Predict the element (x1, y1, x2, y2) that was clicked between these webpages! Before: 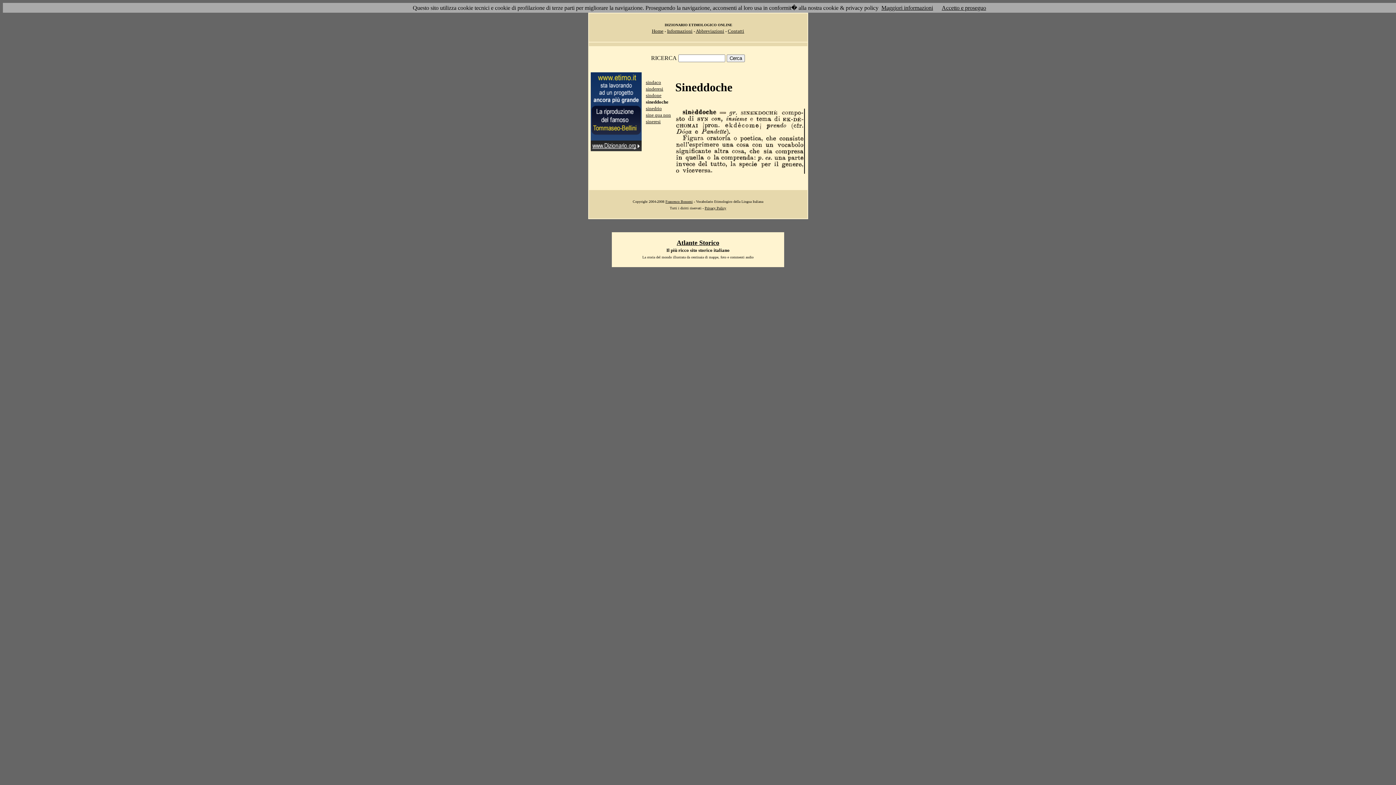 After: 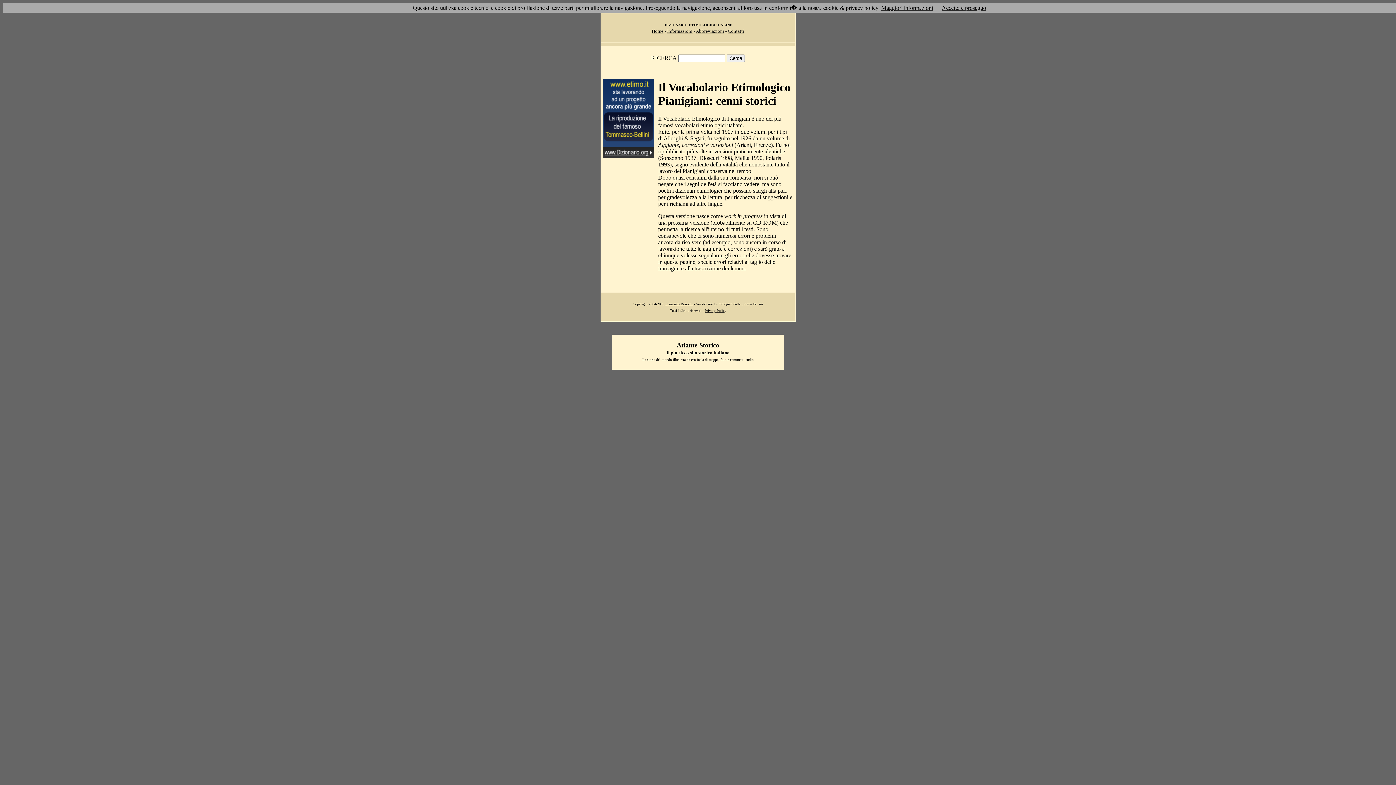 Action: bbox: (667, 28, 692, 33) label: Informazioni